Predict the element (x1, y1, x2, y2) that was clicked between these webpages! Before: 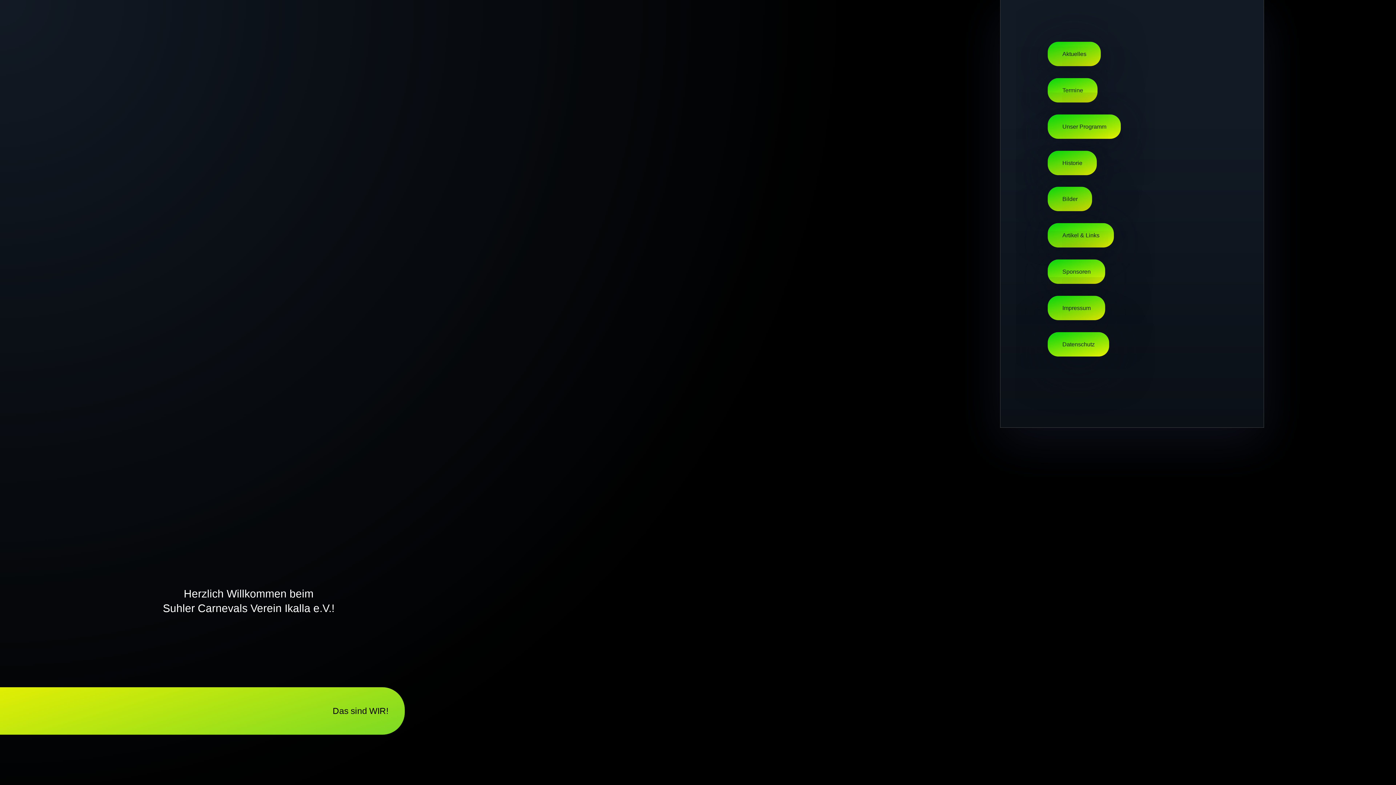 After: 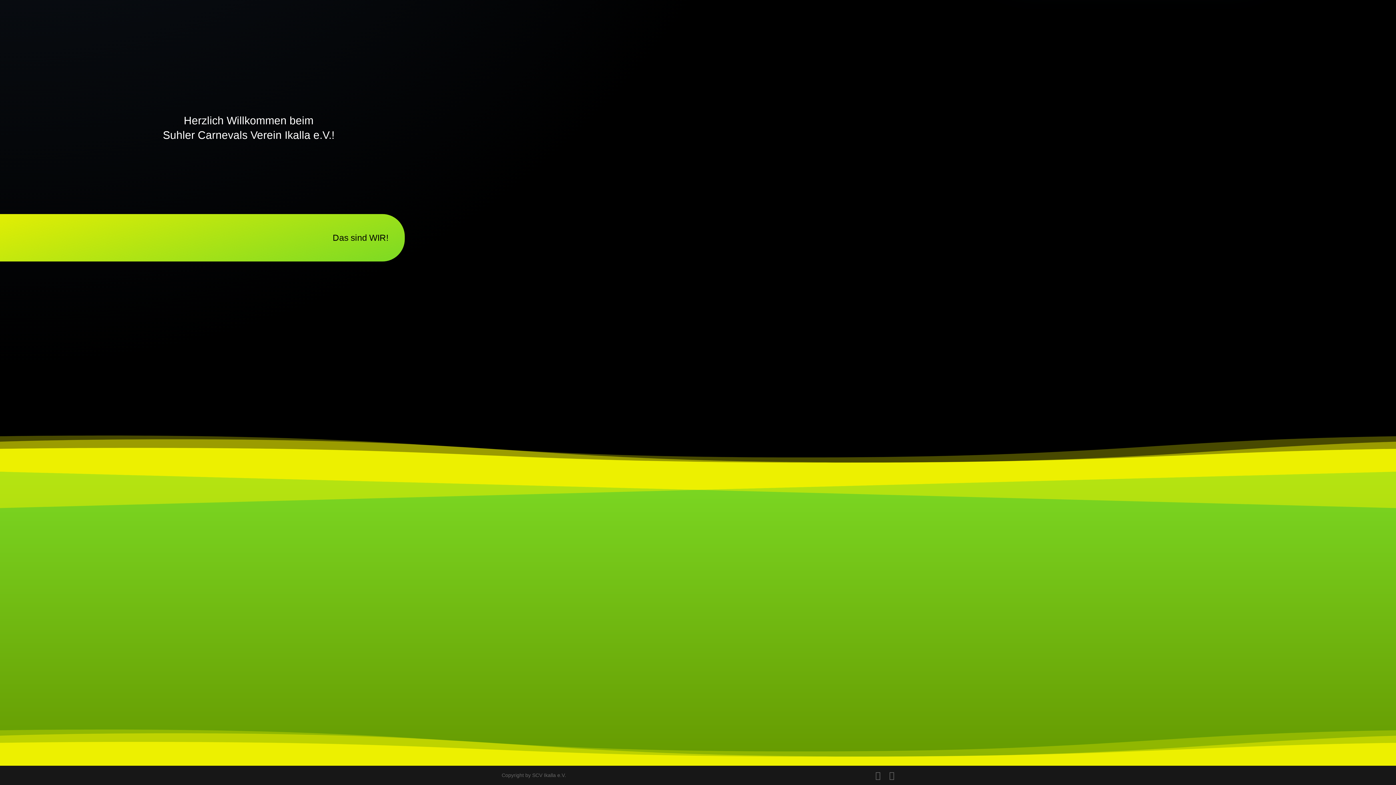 Action: label: Aktuelles bbox: (1048, 41, 1101, 66)